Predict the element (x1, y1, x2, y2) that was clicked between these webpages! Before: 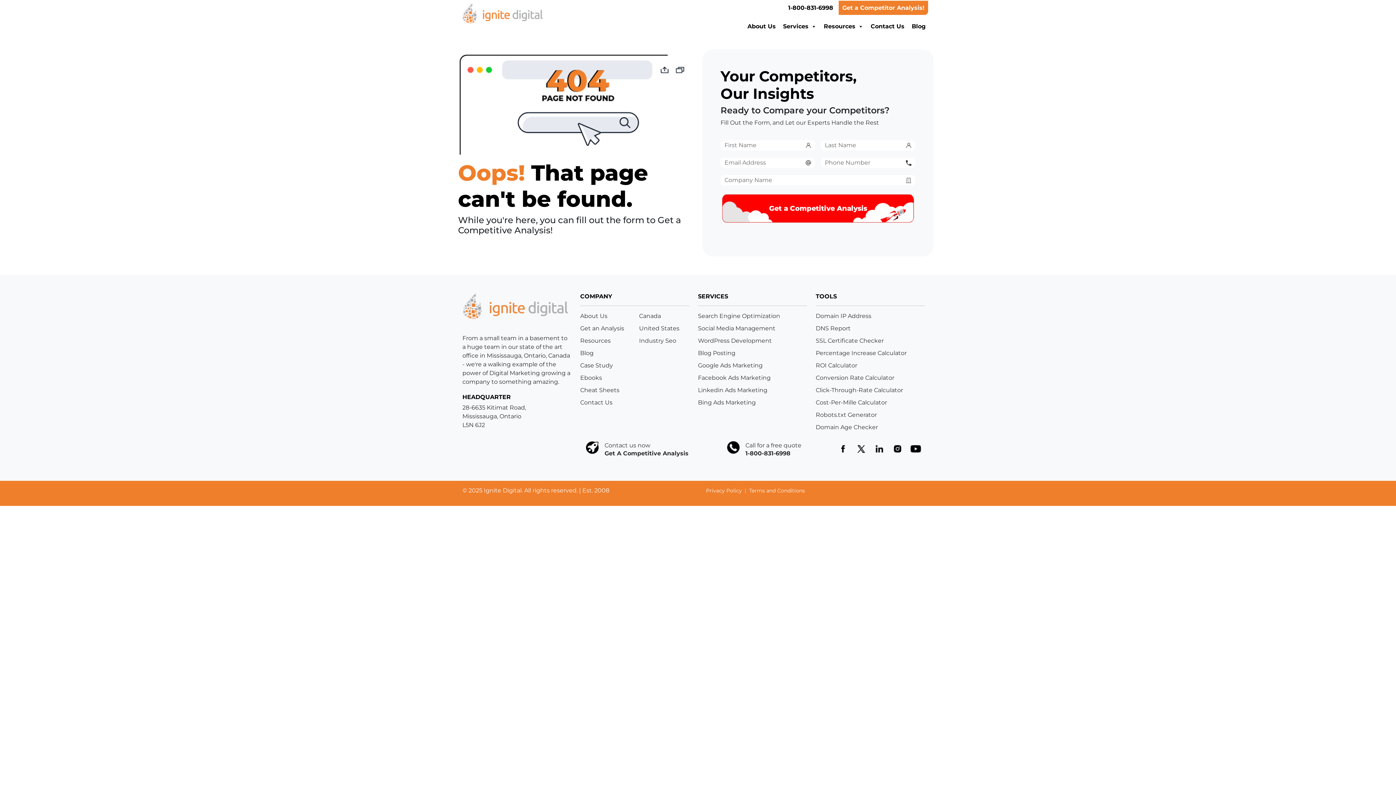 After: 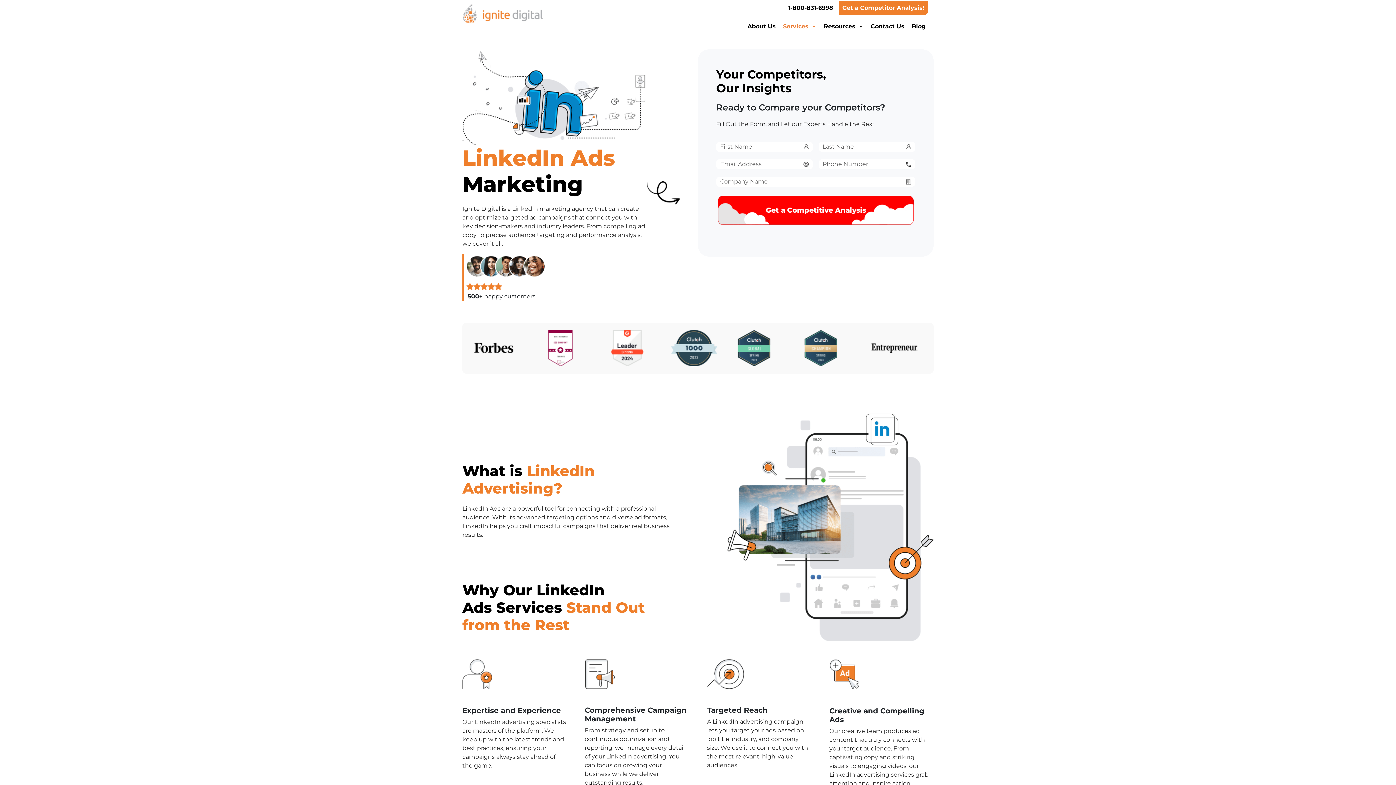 Action: bbox: (698, 386, 767, 393) label: Linkedin Ads Marketing